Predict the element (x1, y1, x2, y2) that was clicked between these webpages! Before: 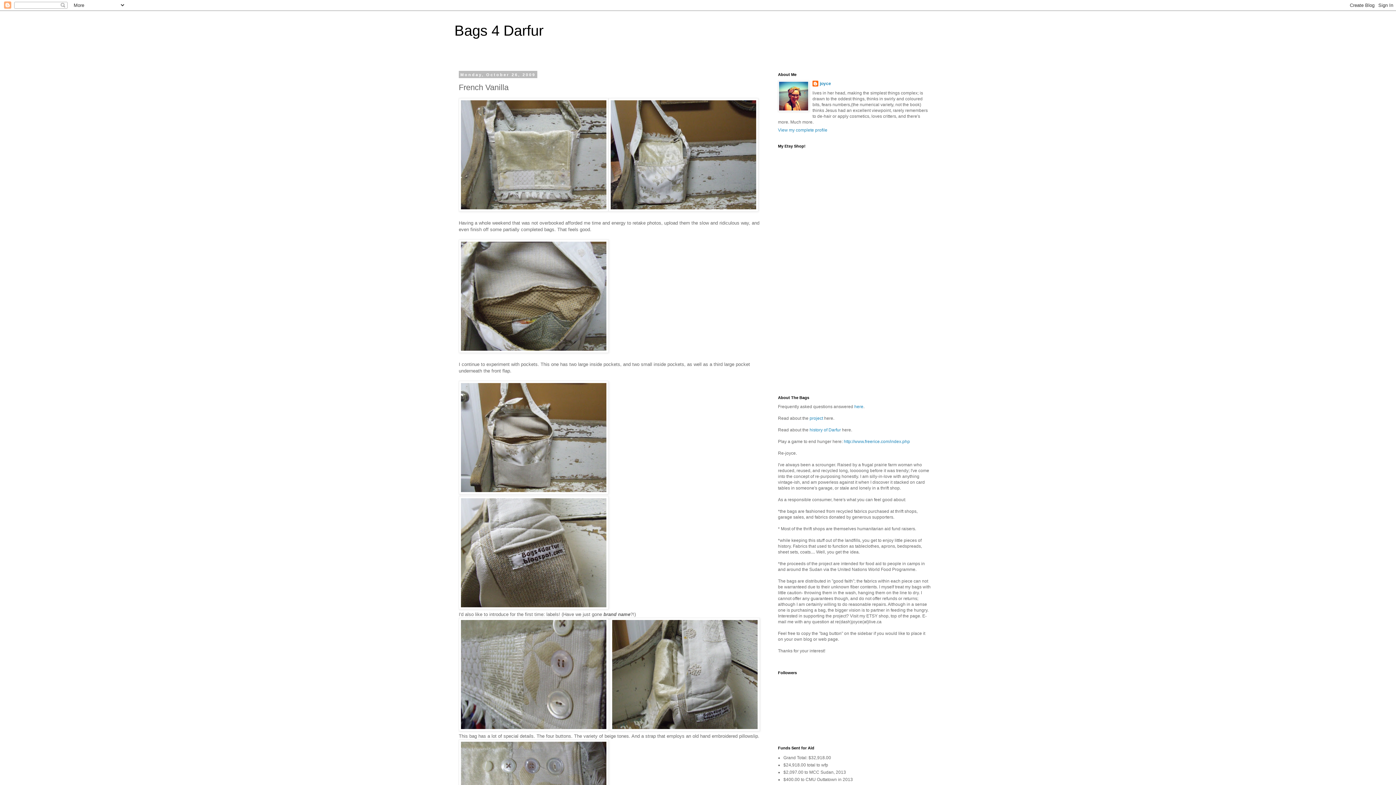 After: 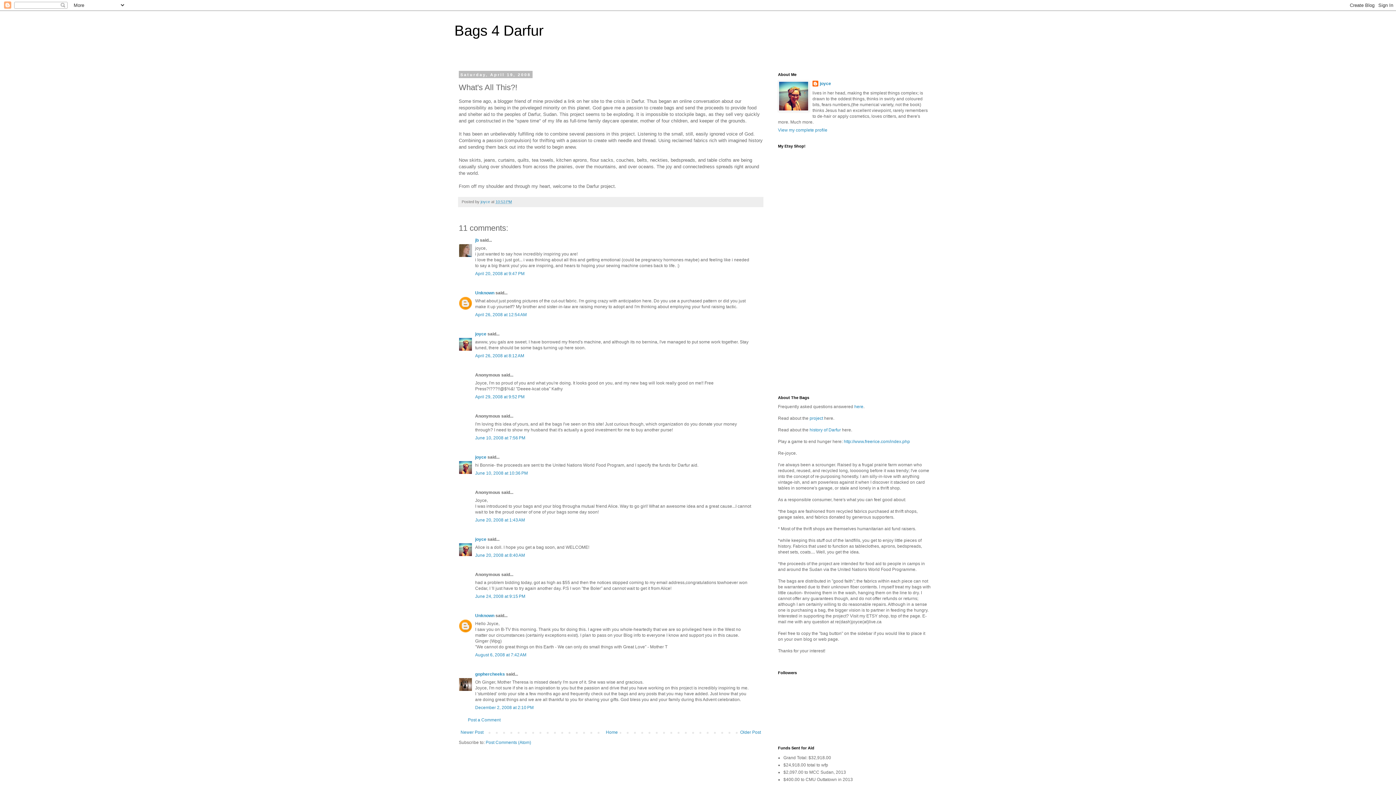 Action: bbox: (809, 416, 823, 421) label: project